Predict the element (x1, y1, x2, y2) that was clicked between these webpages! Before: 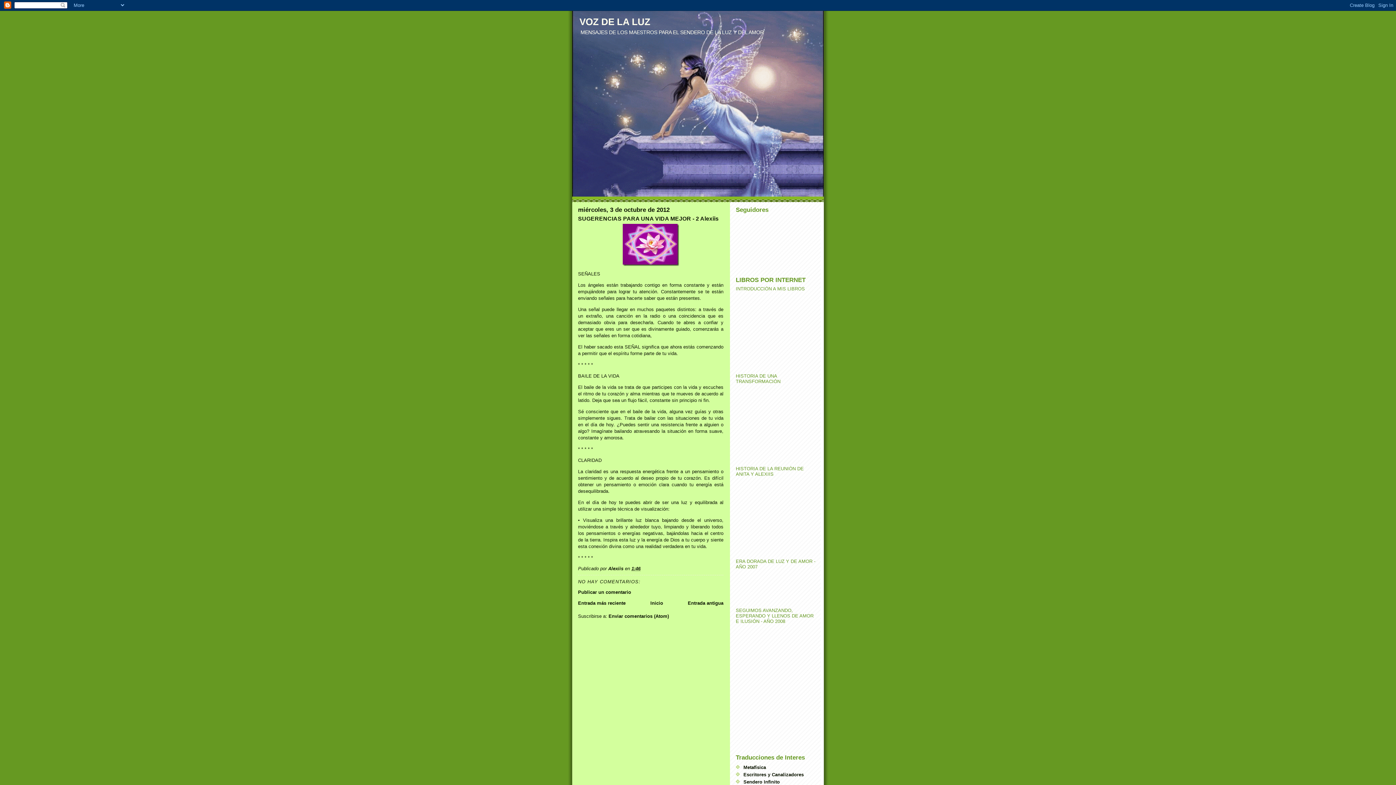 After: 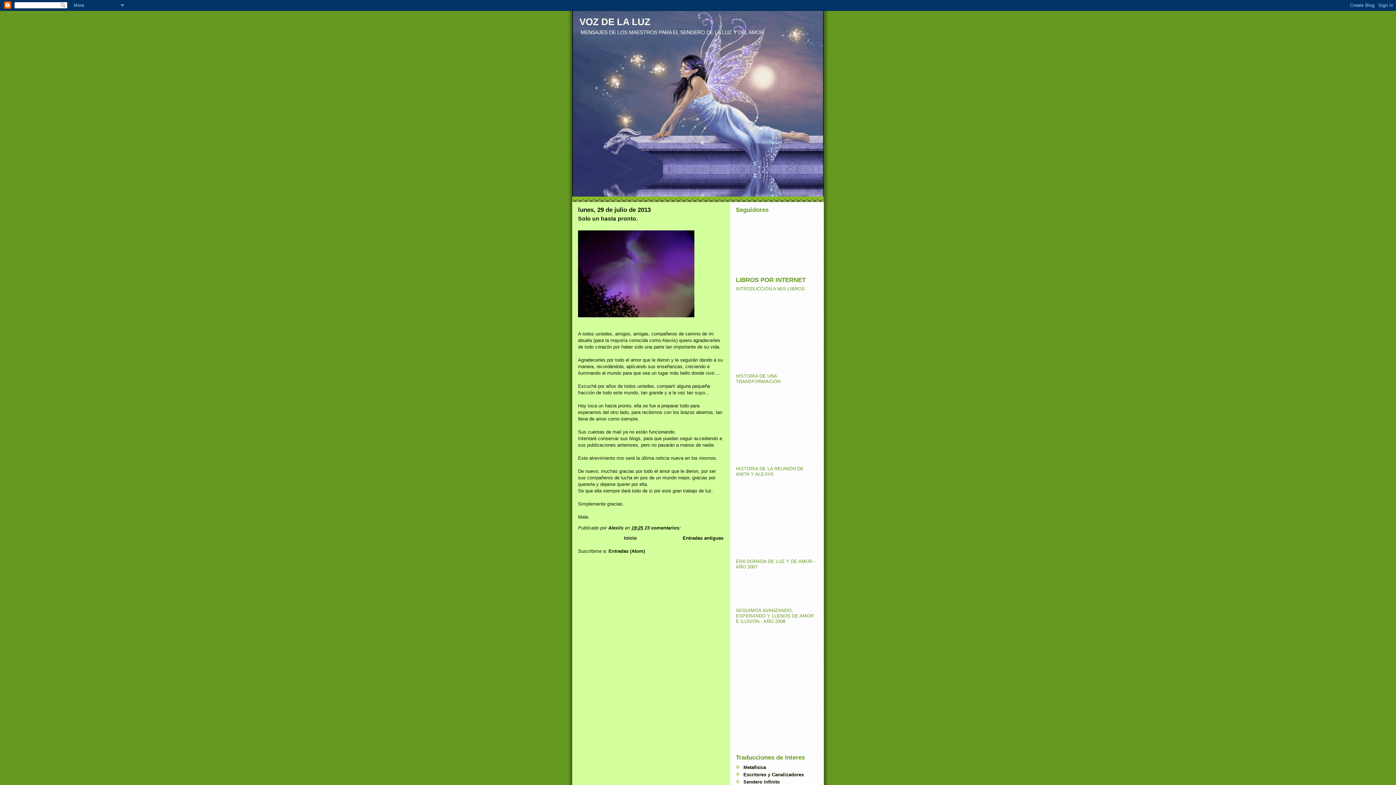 Action: bbox: (579, 16, 650, 27) label: VOZ DE LA LUZ